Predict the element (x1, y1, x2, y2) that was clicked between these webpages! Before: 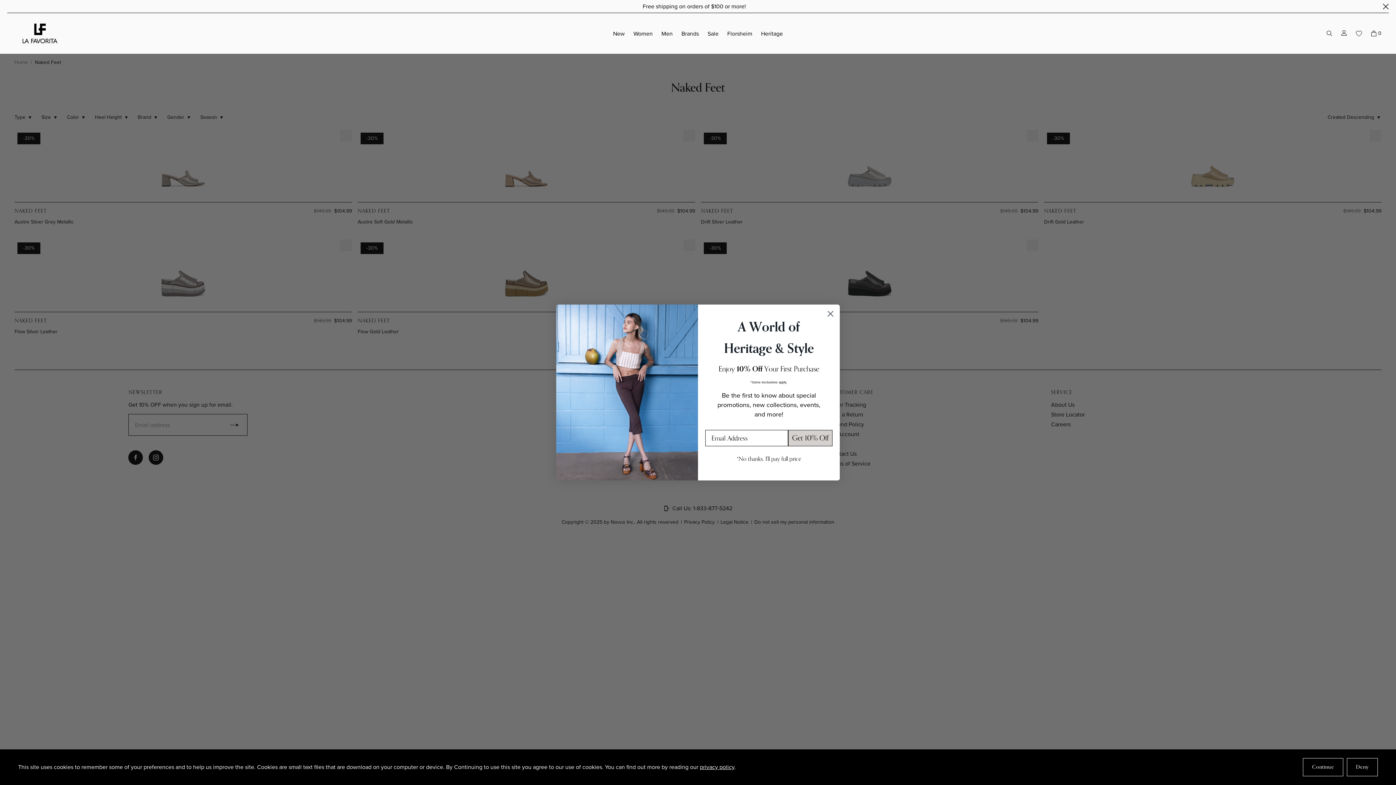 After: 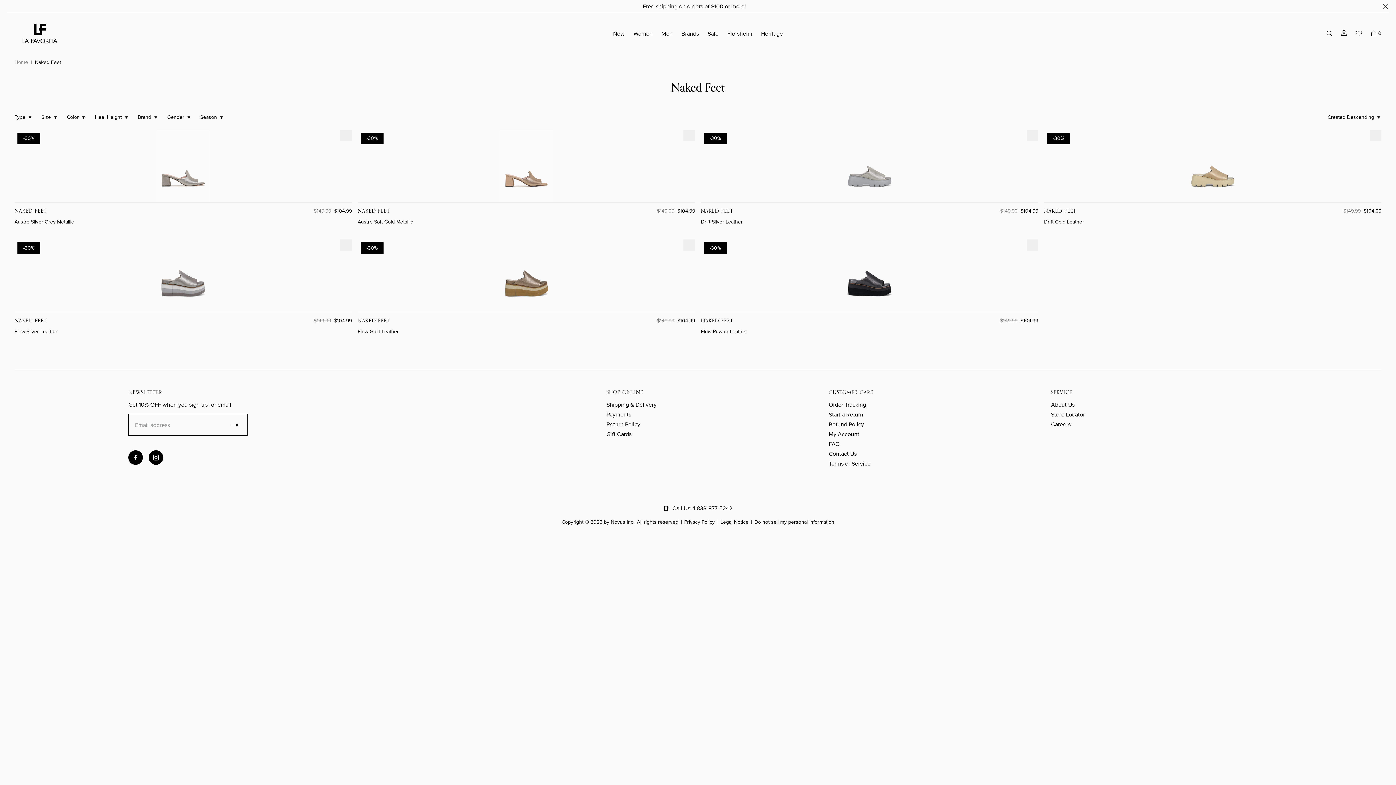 Action: label: Continue bbox: (1303, 758, 1343, 776)